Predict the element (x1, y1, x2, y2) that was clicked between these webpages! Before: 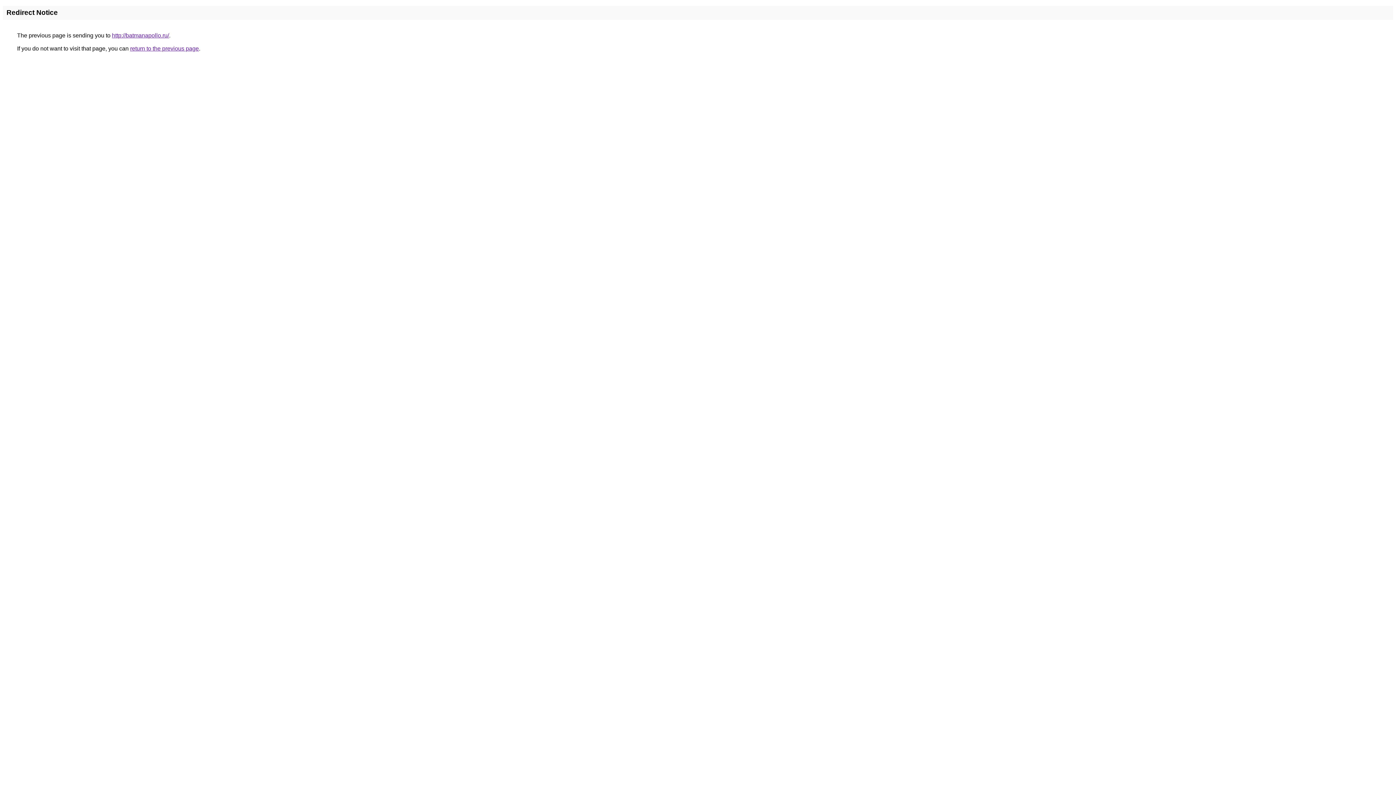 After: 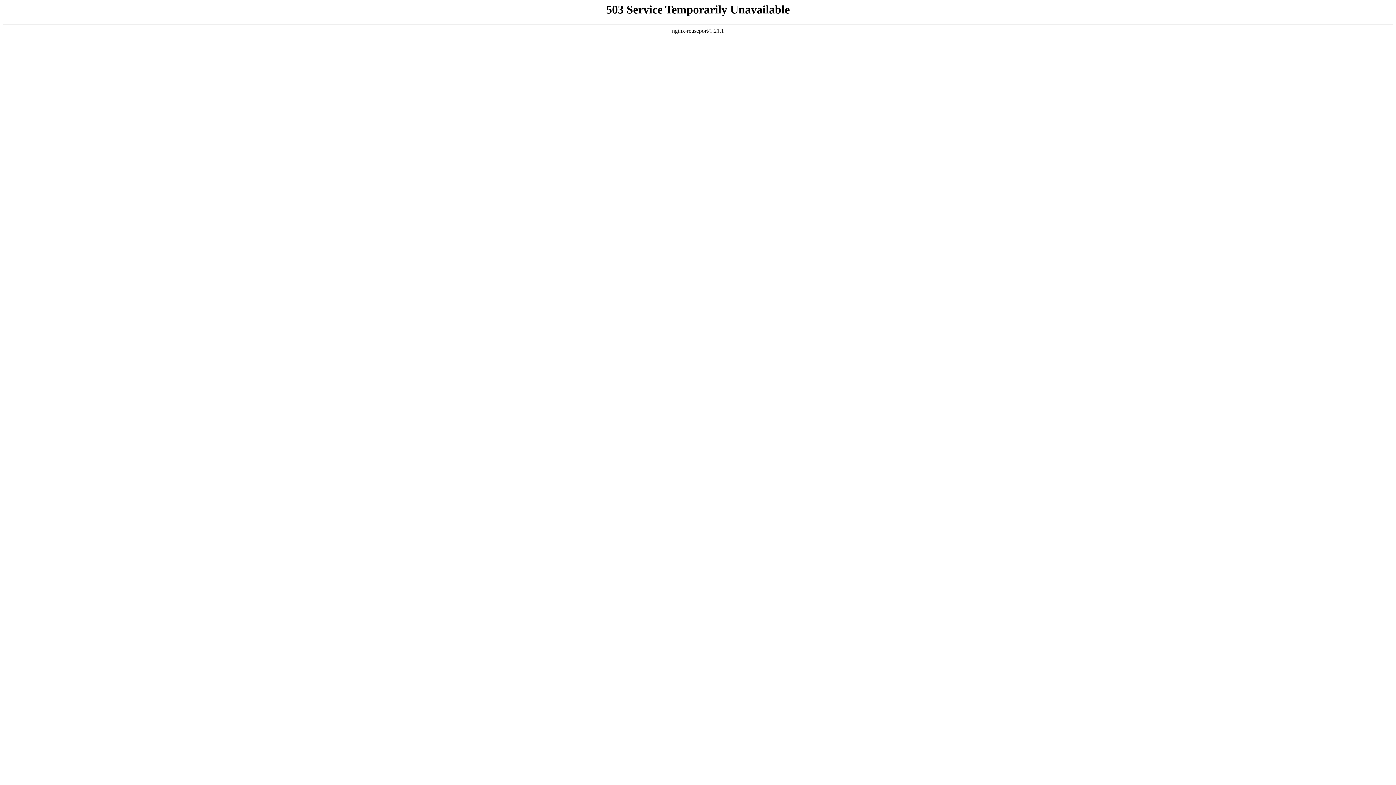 Action: label: http://batmanapollo.ru/ bbox: (112, 32, 169, 38)